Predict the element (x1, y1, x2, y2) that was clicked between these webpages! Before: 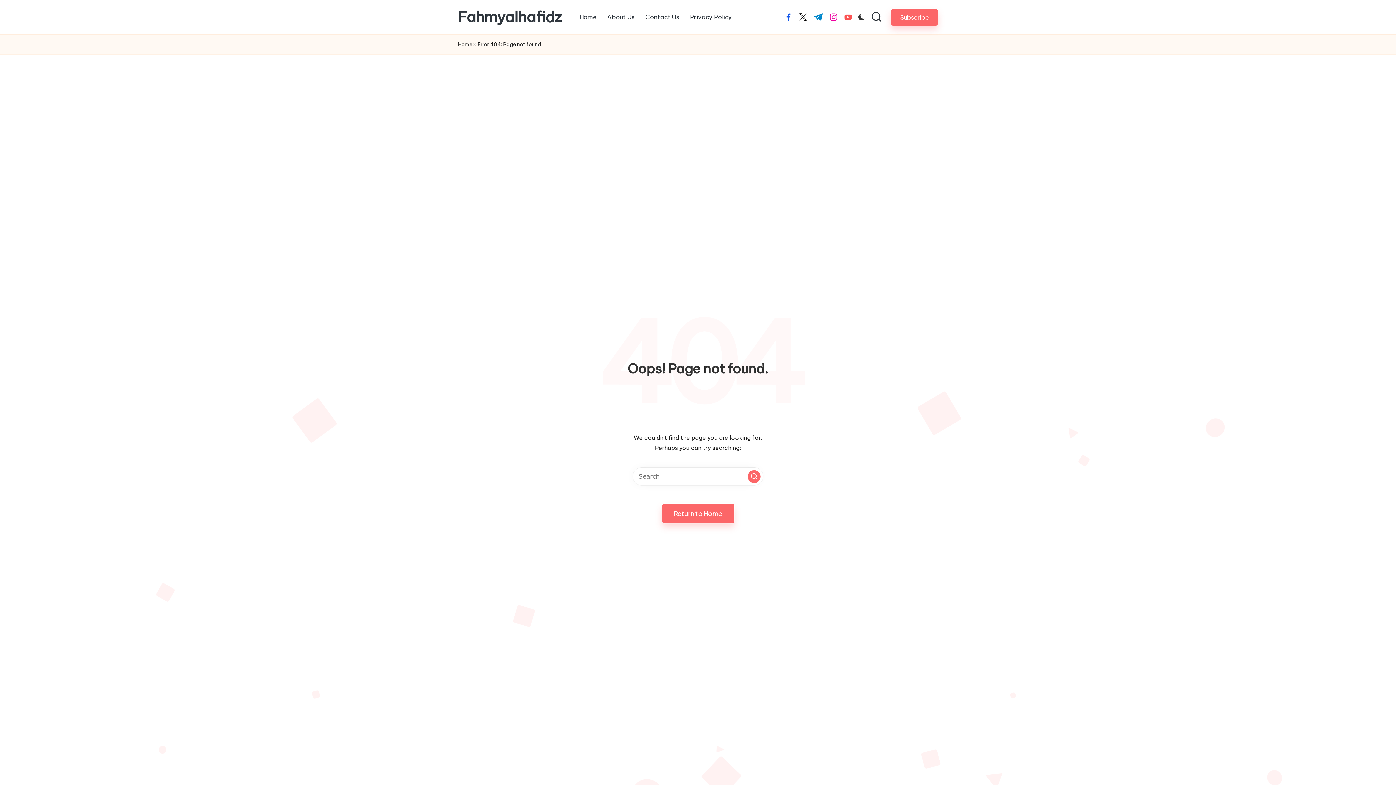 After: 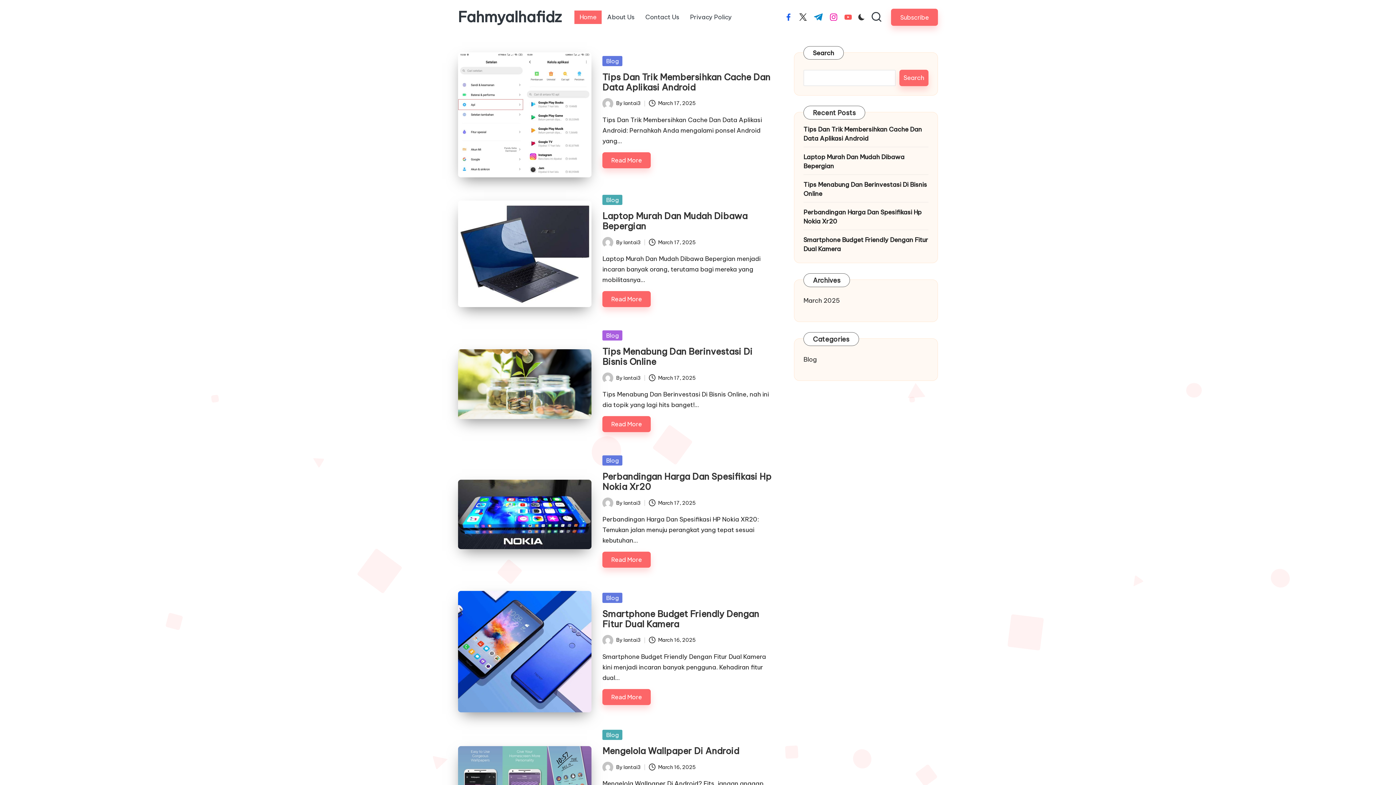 Action: bbox: (662, 504, 734, 523) label: Return to Home